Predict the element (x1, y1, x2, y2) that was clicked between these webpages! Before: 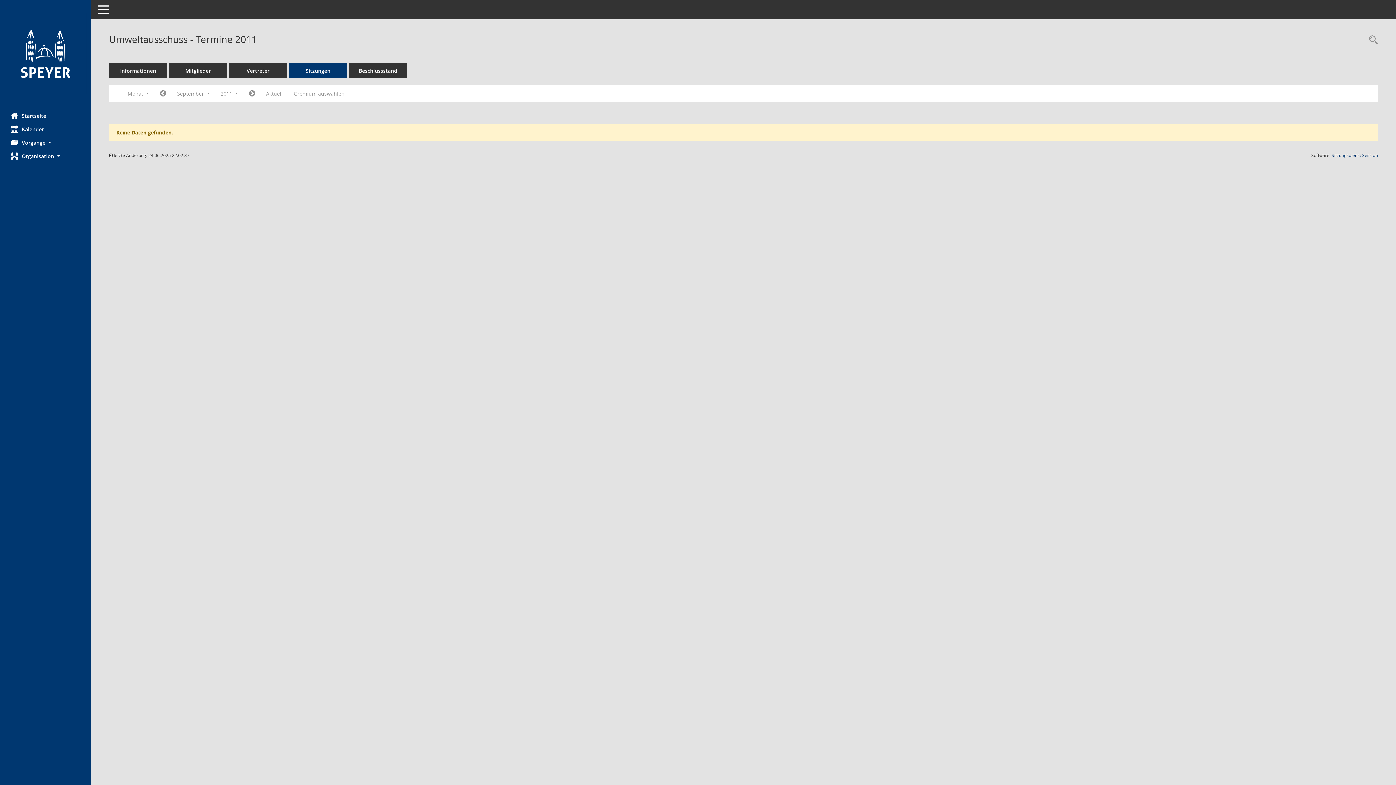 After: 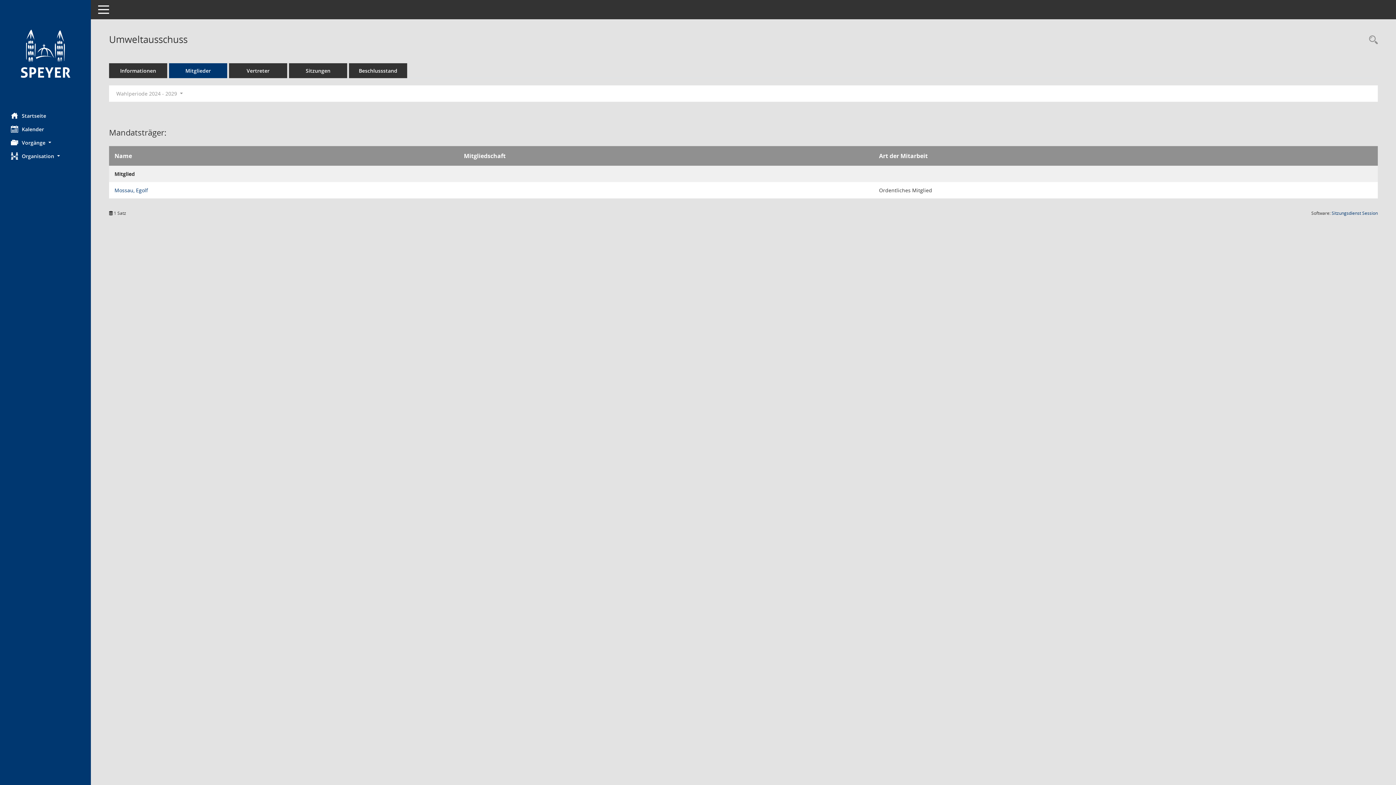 Action: label: Mitglieder bbox: (169, 63, 227, 78)